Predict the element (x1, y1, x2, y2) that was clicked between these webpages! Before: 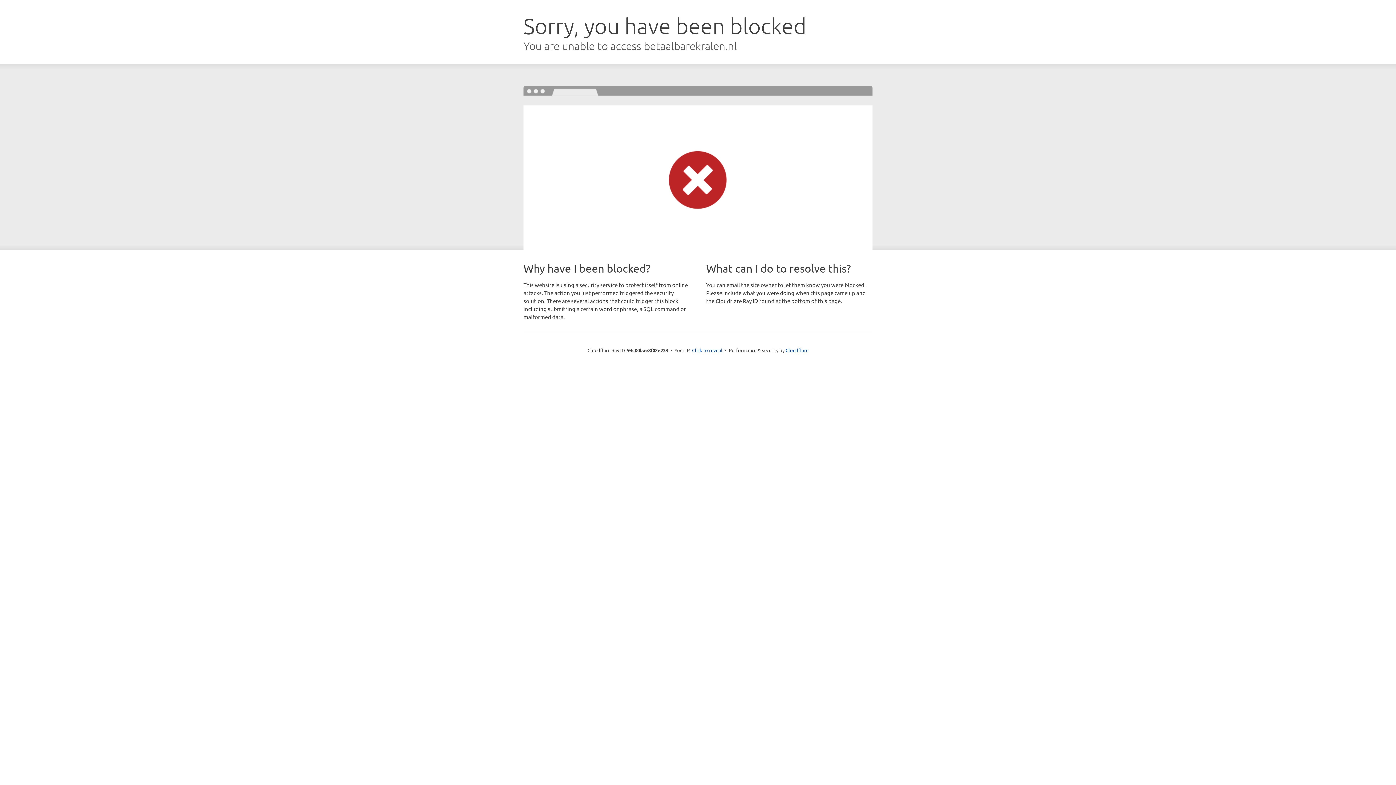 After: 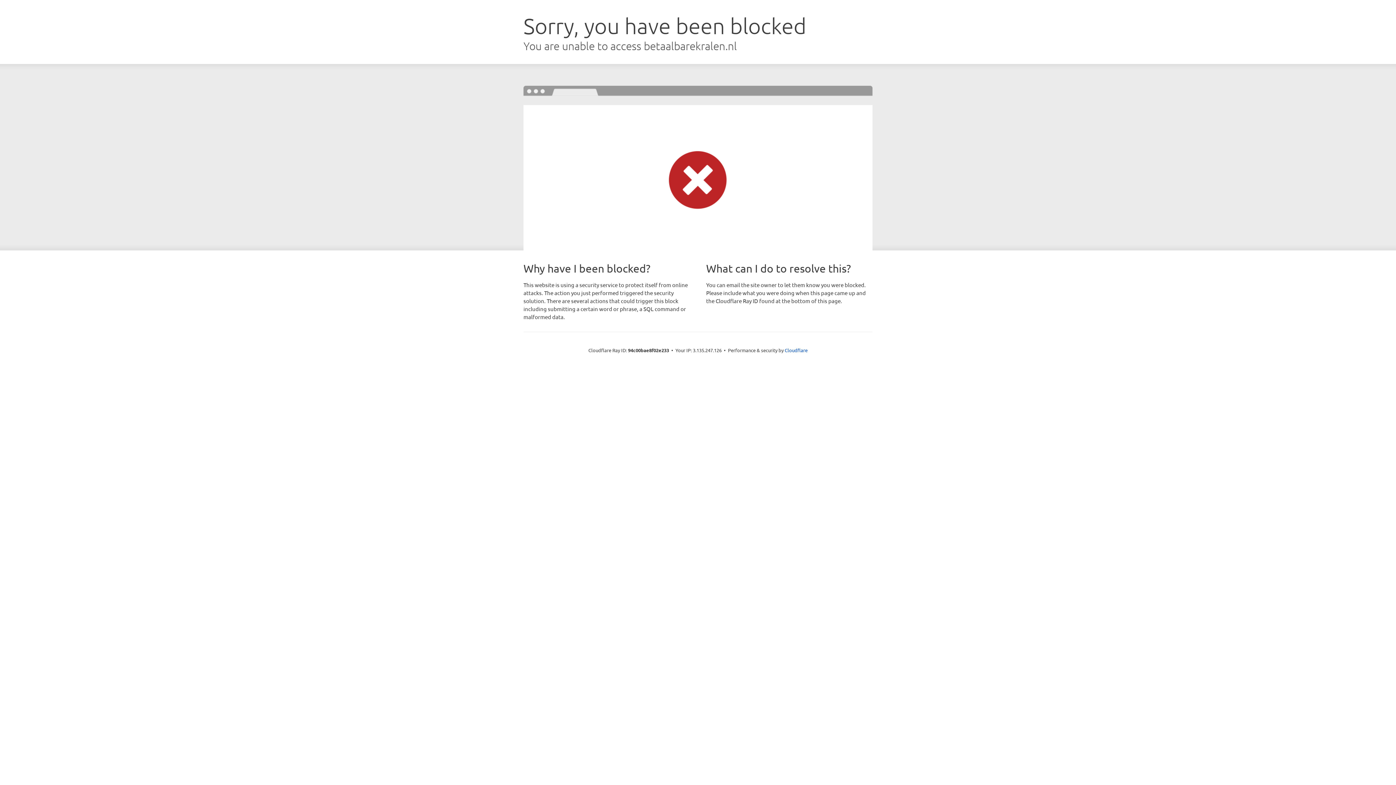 Action: bbox: (692, 346, 722, 353) label: Click to reveal